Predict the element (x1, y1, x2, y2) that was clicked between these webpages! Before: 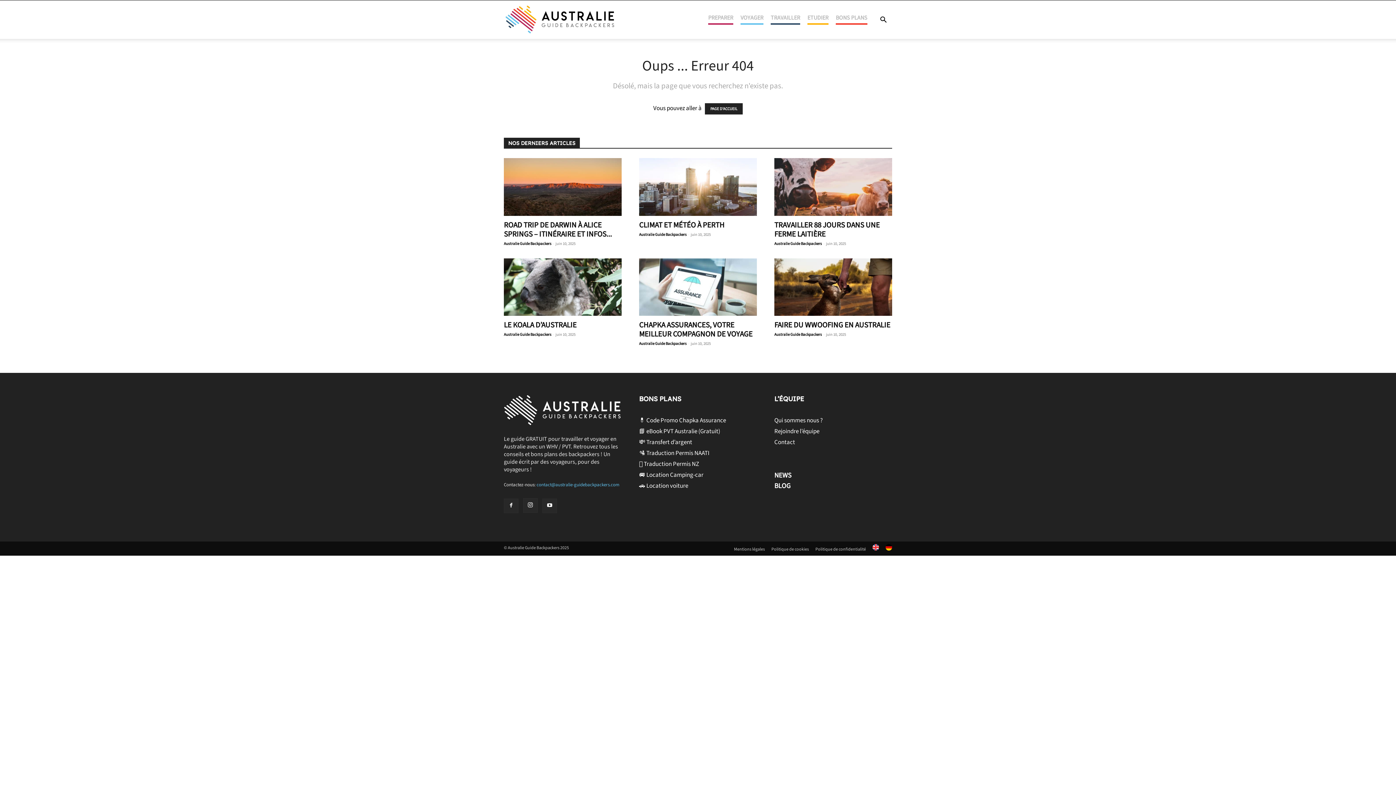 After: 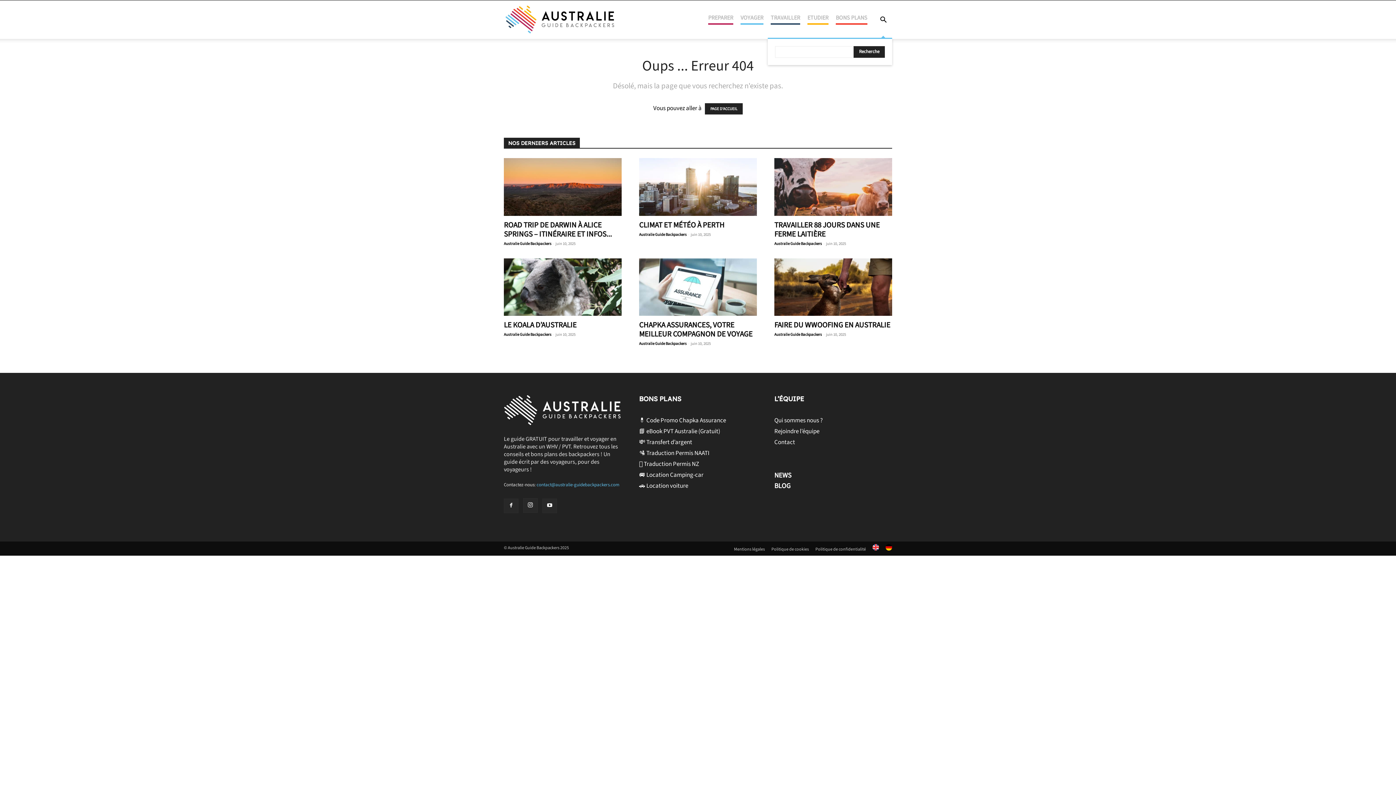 Action: label: Search bbox: (874, 16, 892, 25)